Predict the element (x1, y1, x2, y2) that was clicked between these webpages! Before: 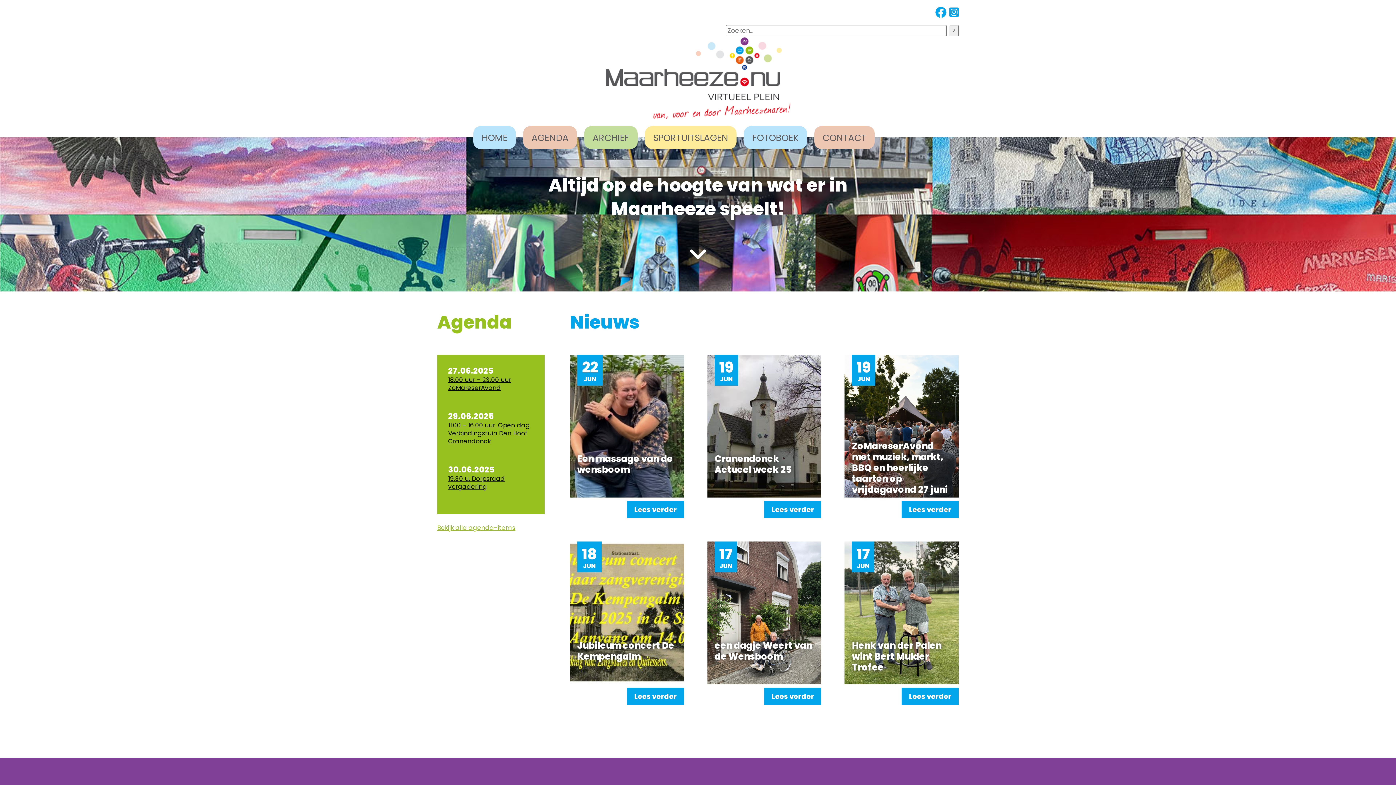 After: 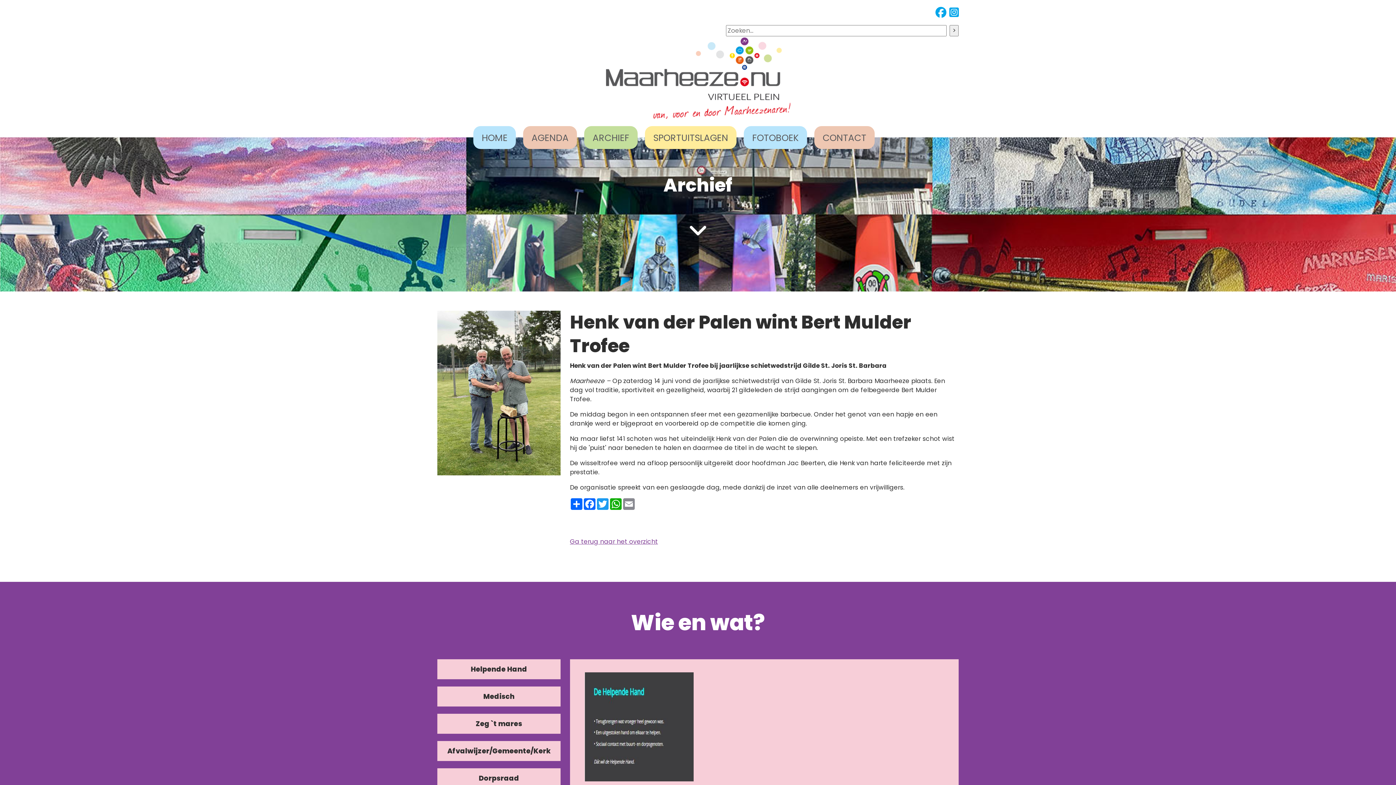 Action: bbox: (844, 541, 958, 684)